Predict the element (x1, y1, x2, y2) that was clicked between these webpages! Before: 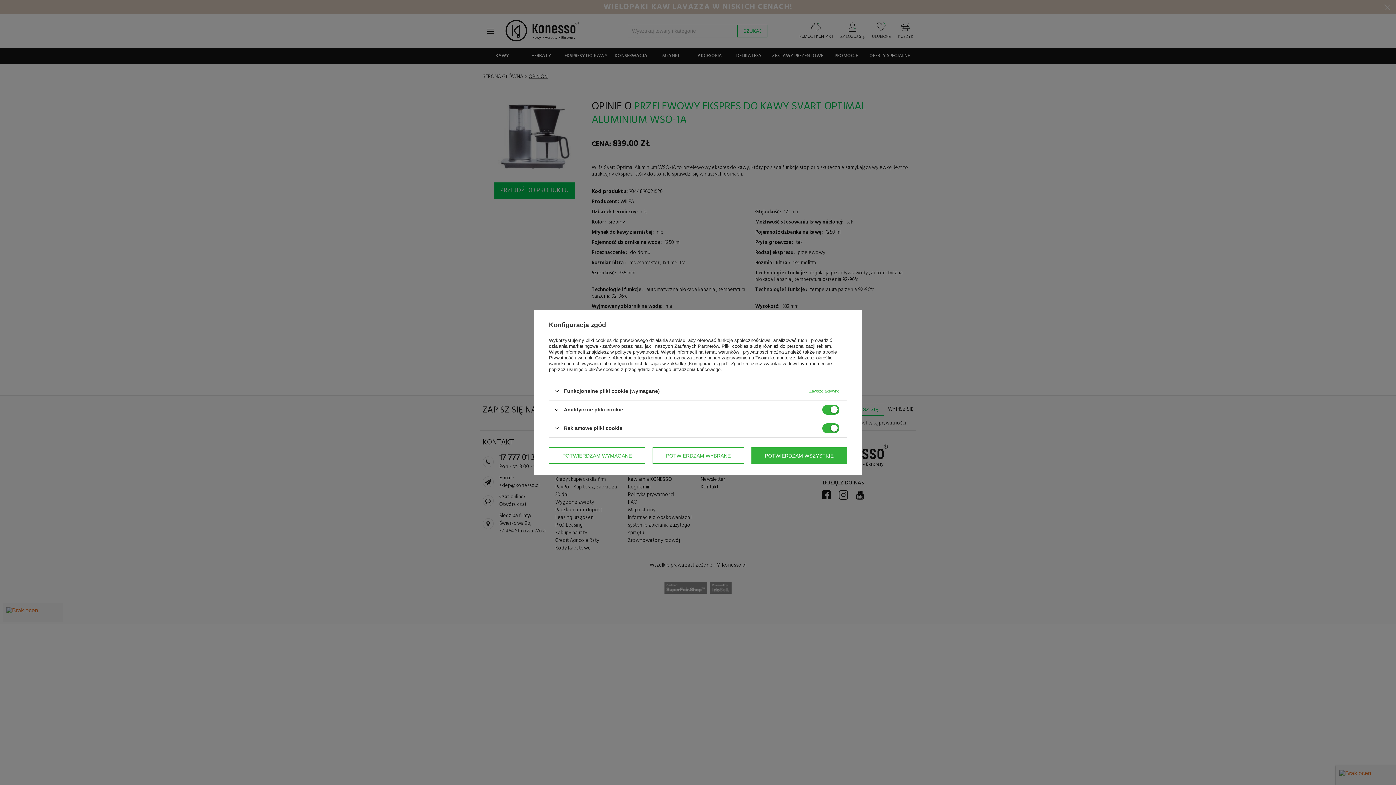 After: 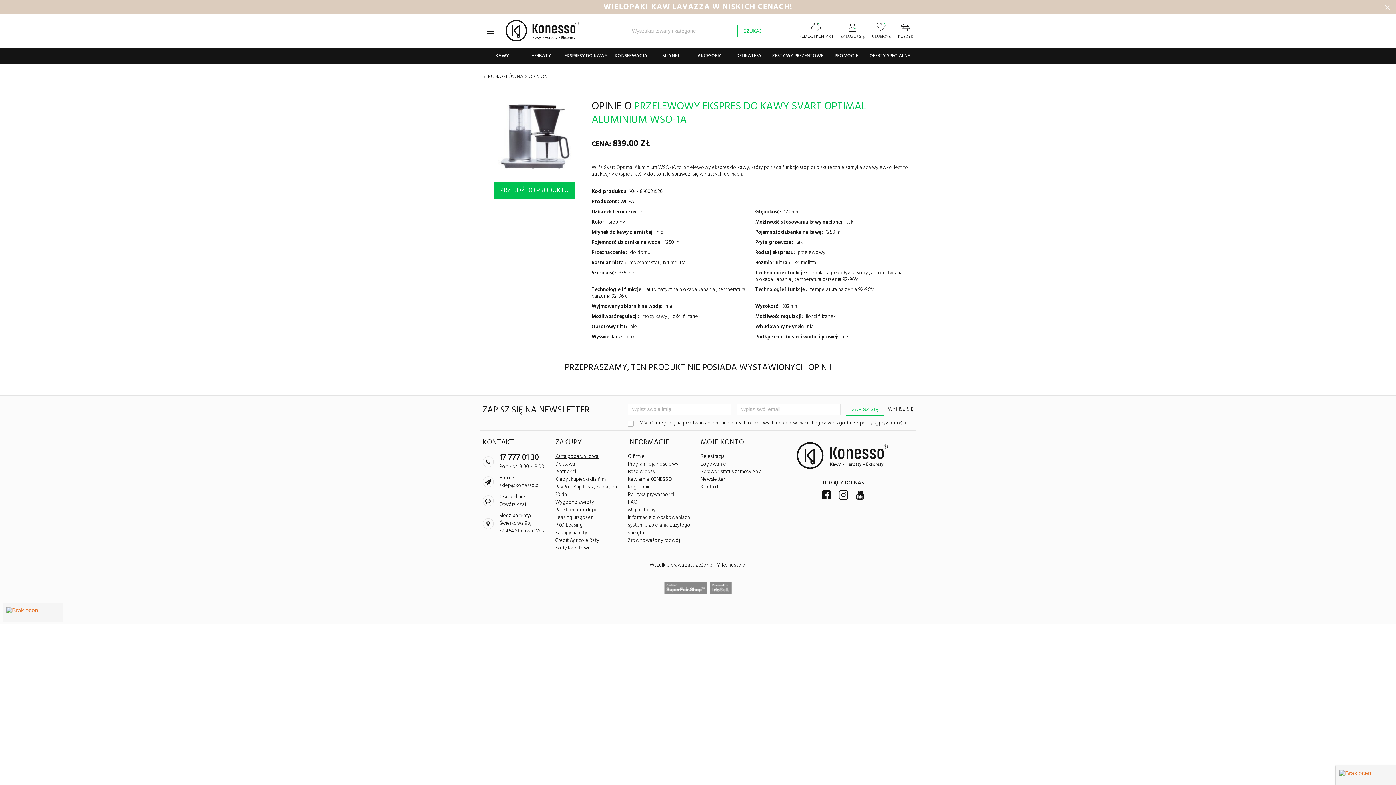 Action: bbox: (549, 447, 645, 464) label: POTWIERDZAM WYMAGANE